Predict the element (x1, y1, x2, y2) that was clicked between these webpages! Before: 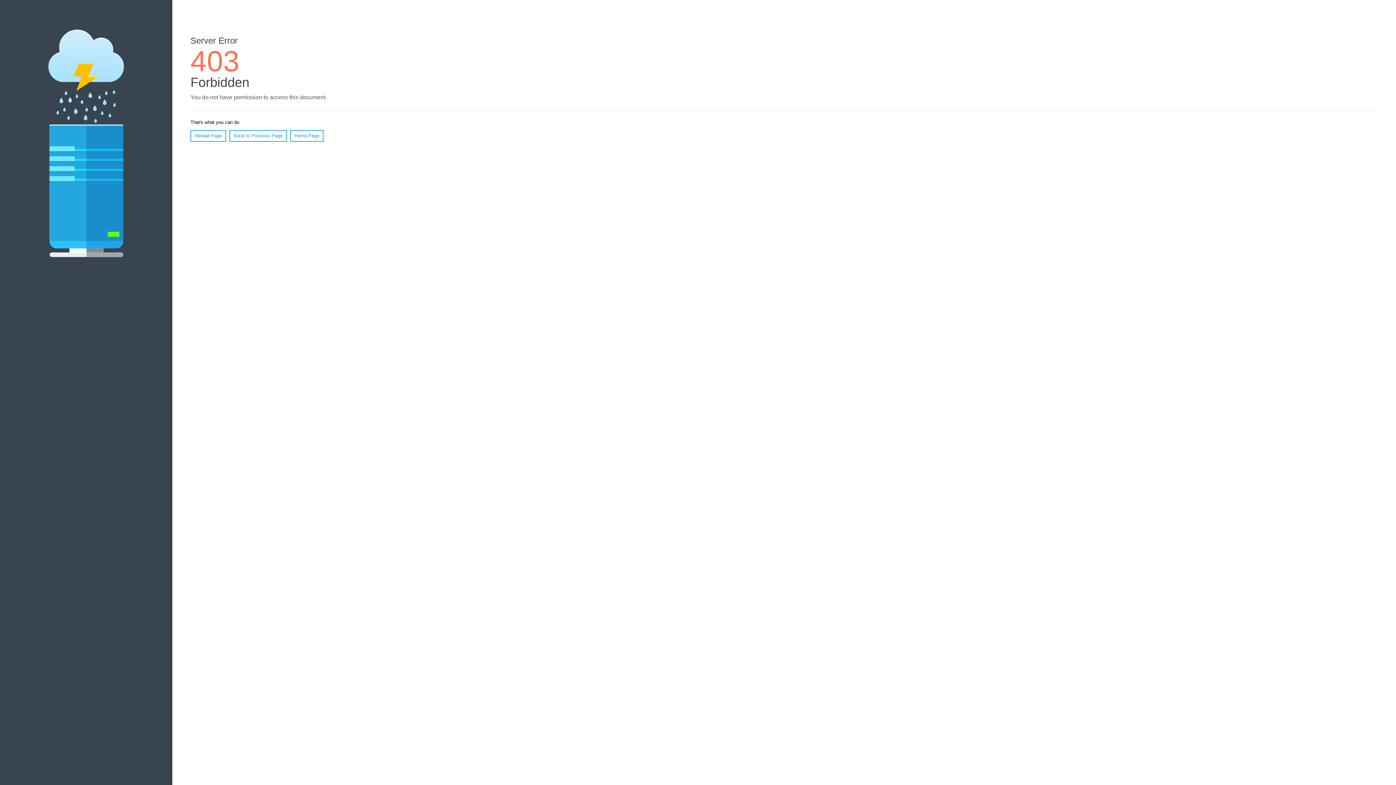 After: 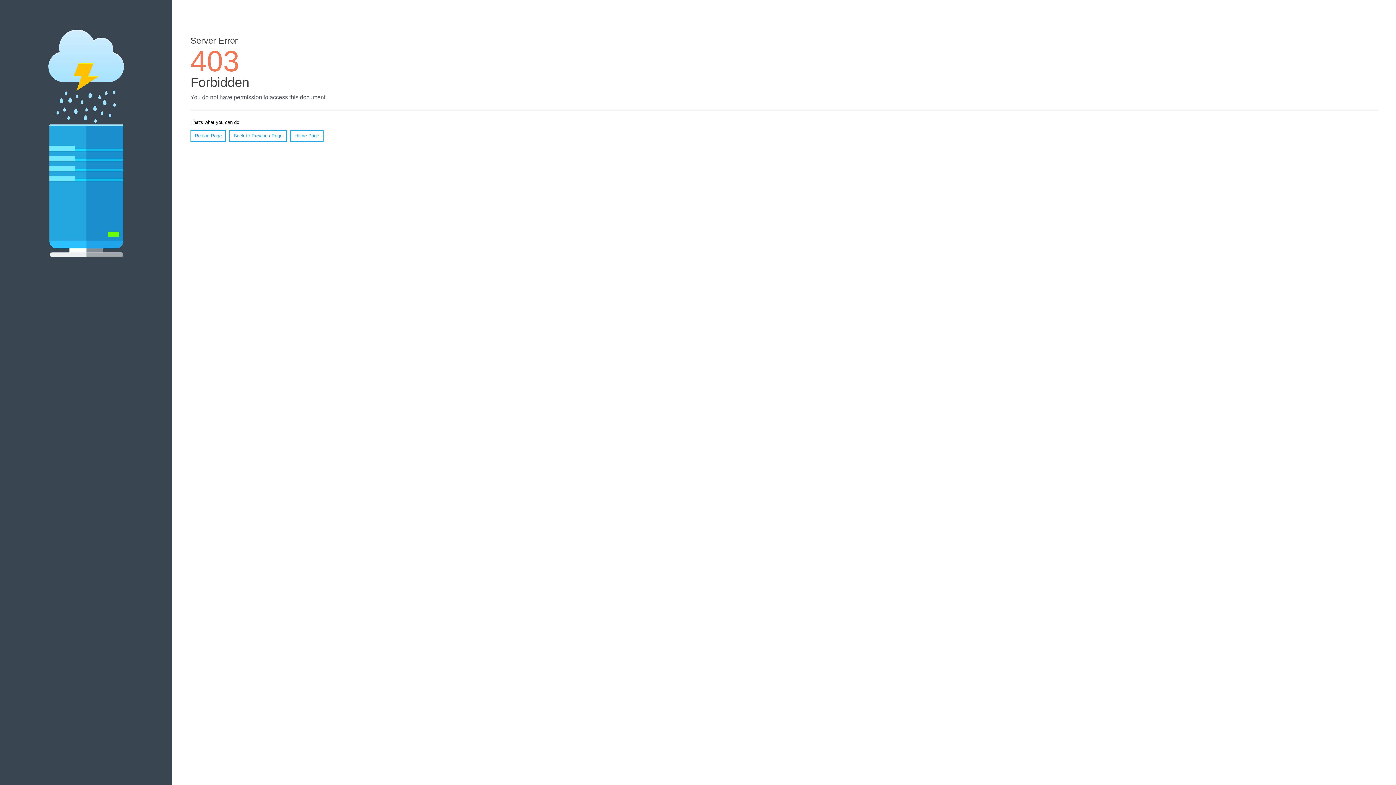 Action: bbox: (290, 130, 323, 141) label: Home Page